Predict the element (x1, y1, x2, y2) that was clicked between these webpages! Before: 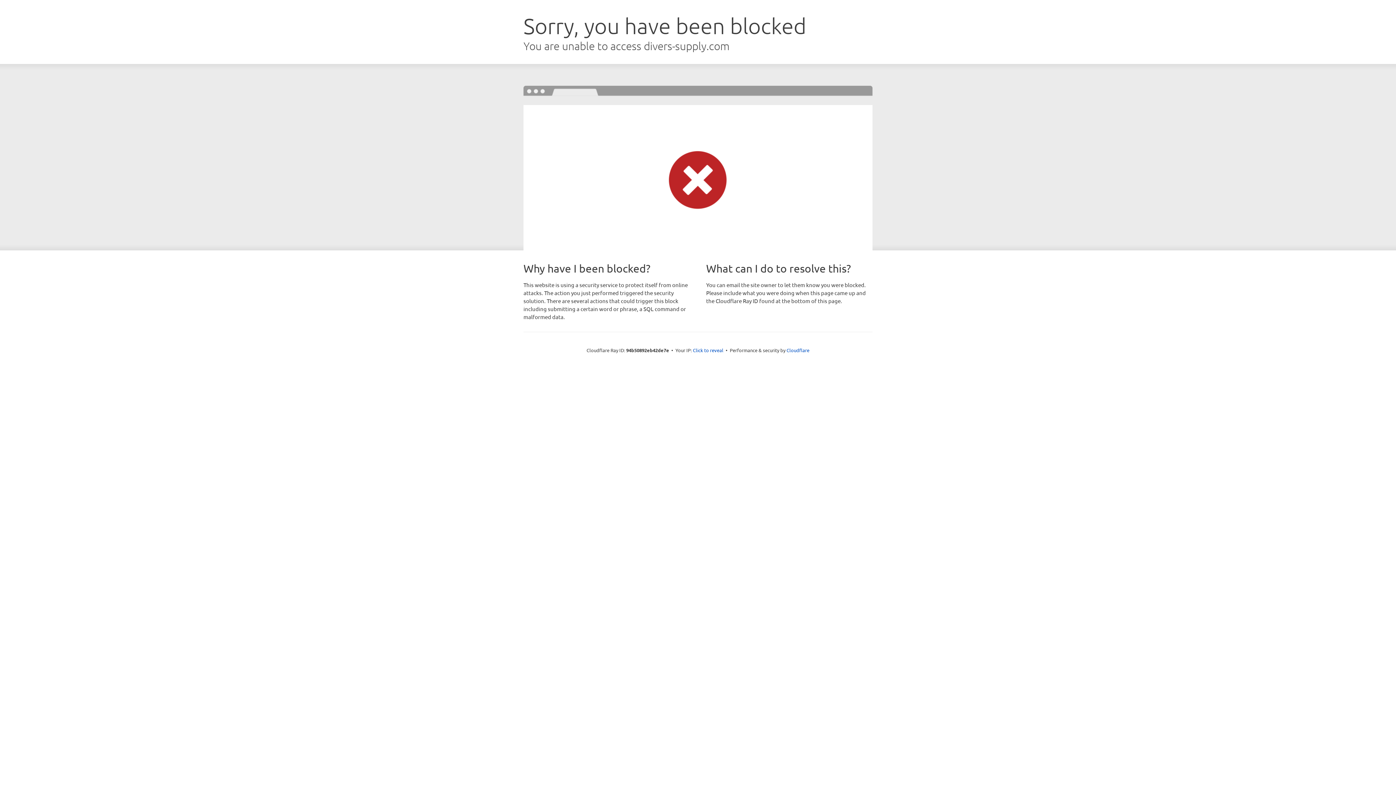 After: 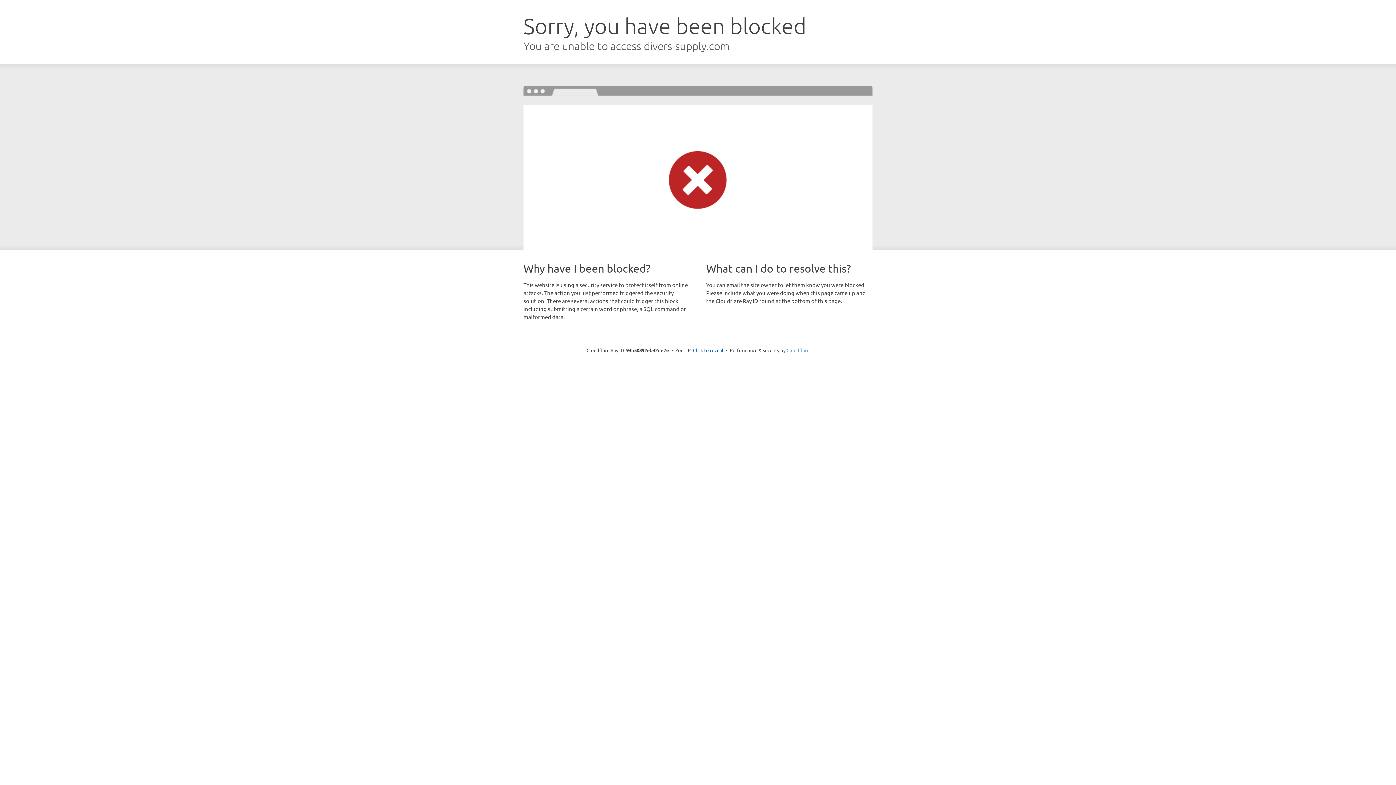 Action: label: Cloudflare bbox: (786, 347, 809, 353)